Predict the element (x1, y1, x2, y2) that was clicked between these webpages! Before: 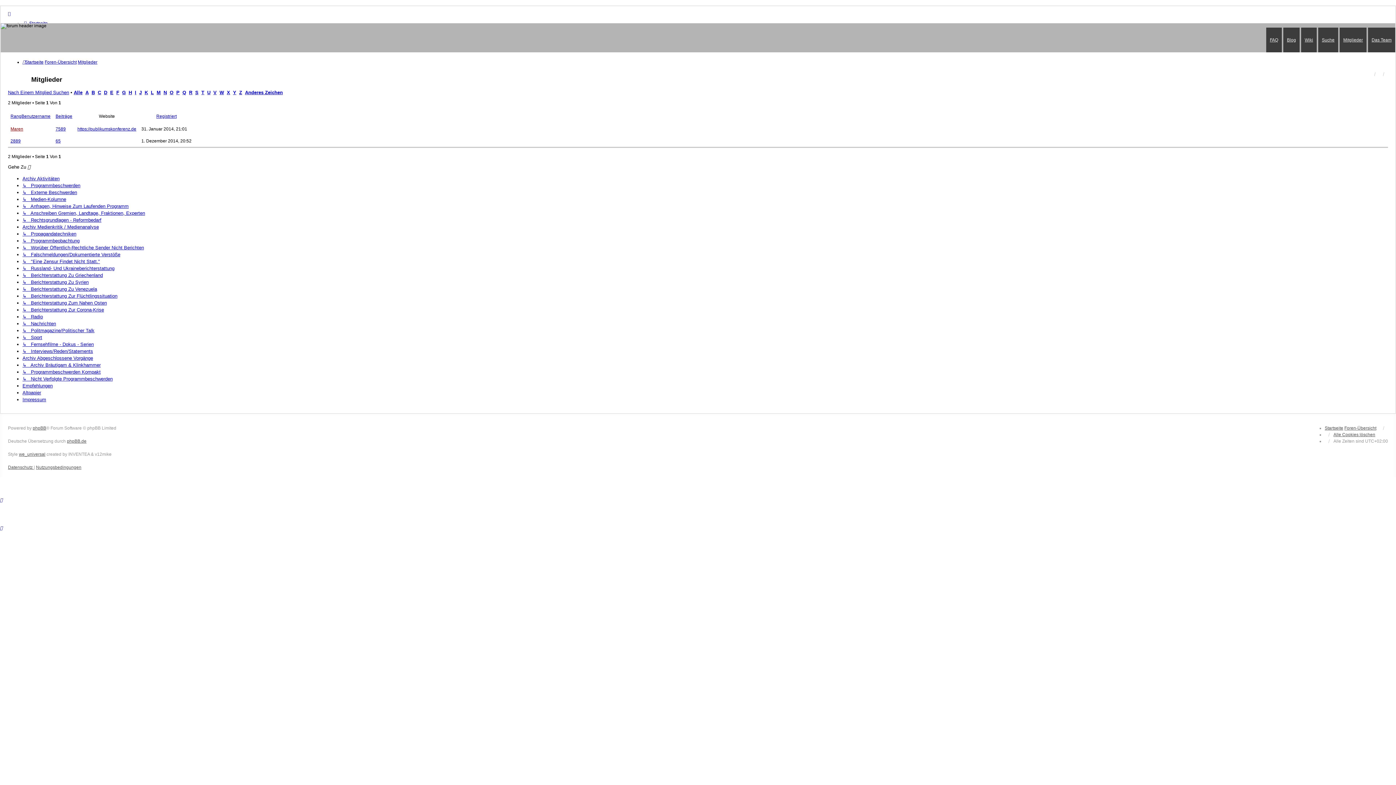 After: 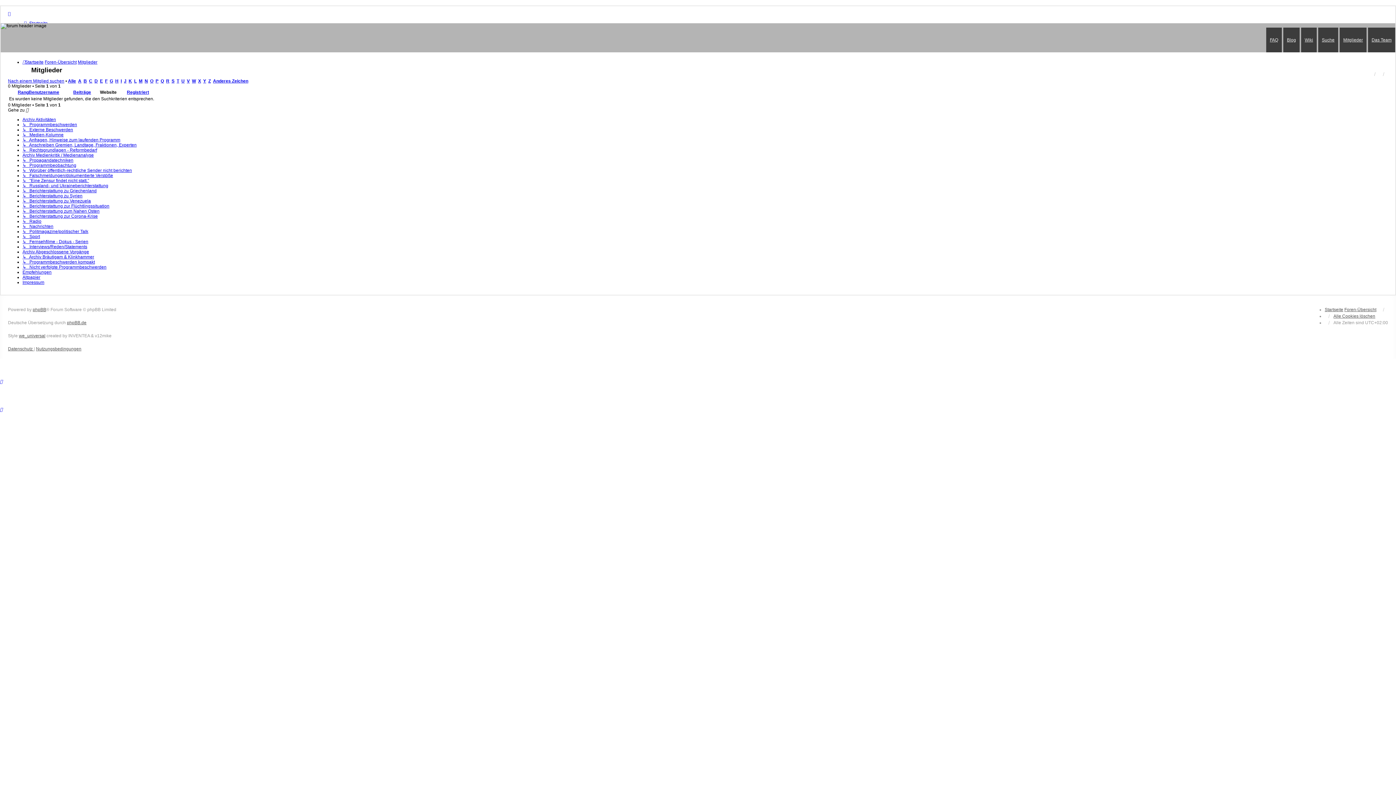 Action: bbox: (104, 89, 107, 95) label: D